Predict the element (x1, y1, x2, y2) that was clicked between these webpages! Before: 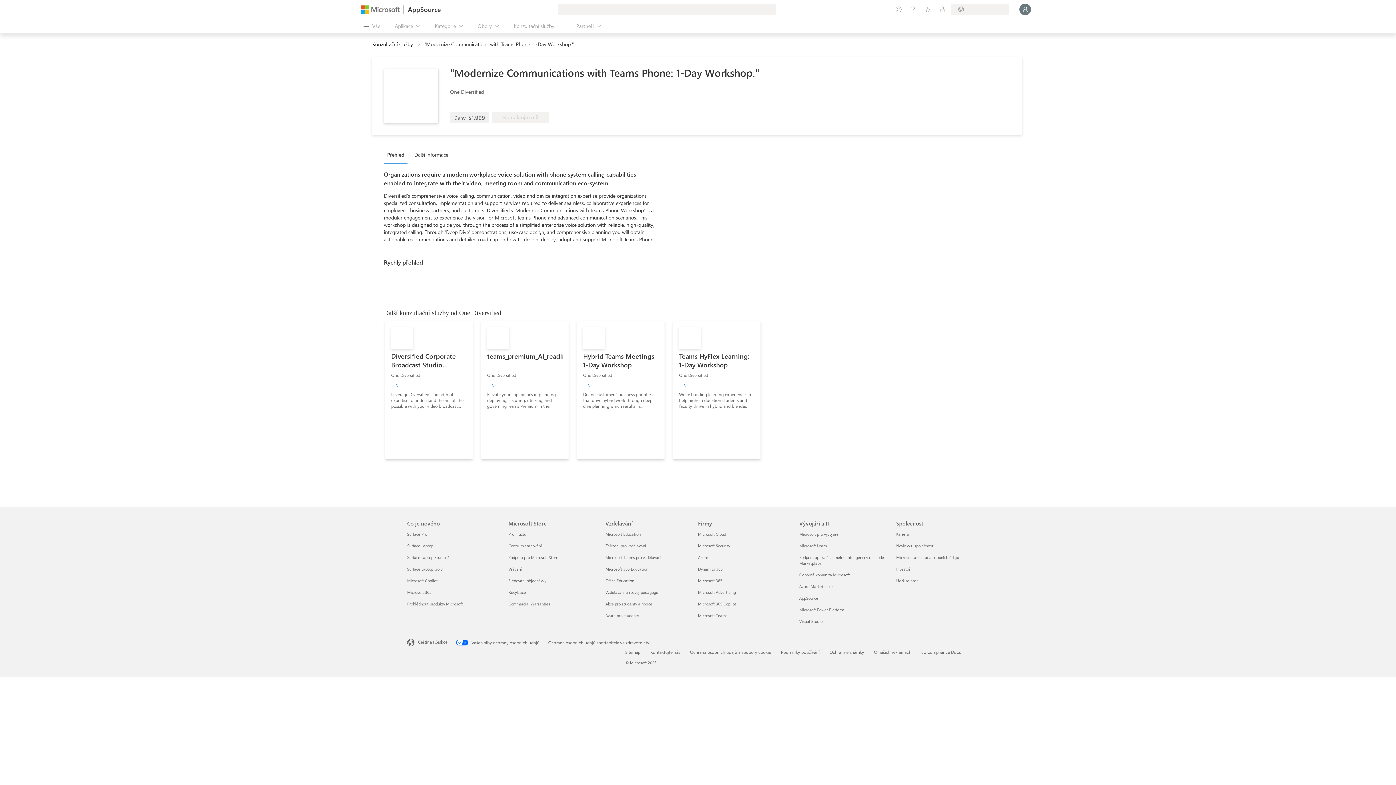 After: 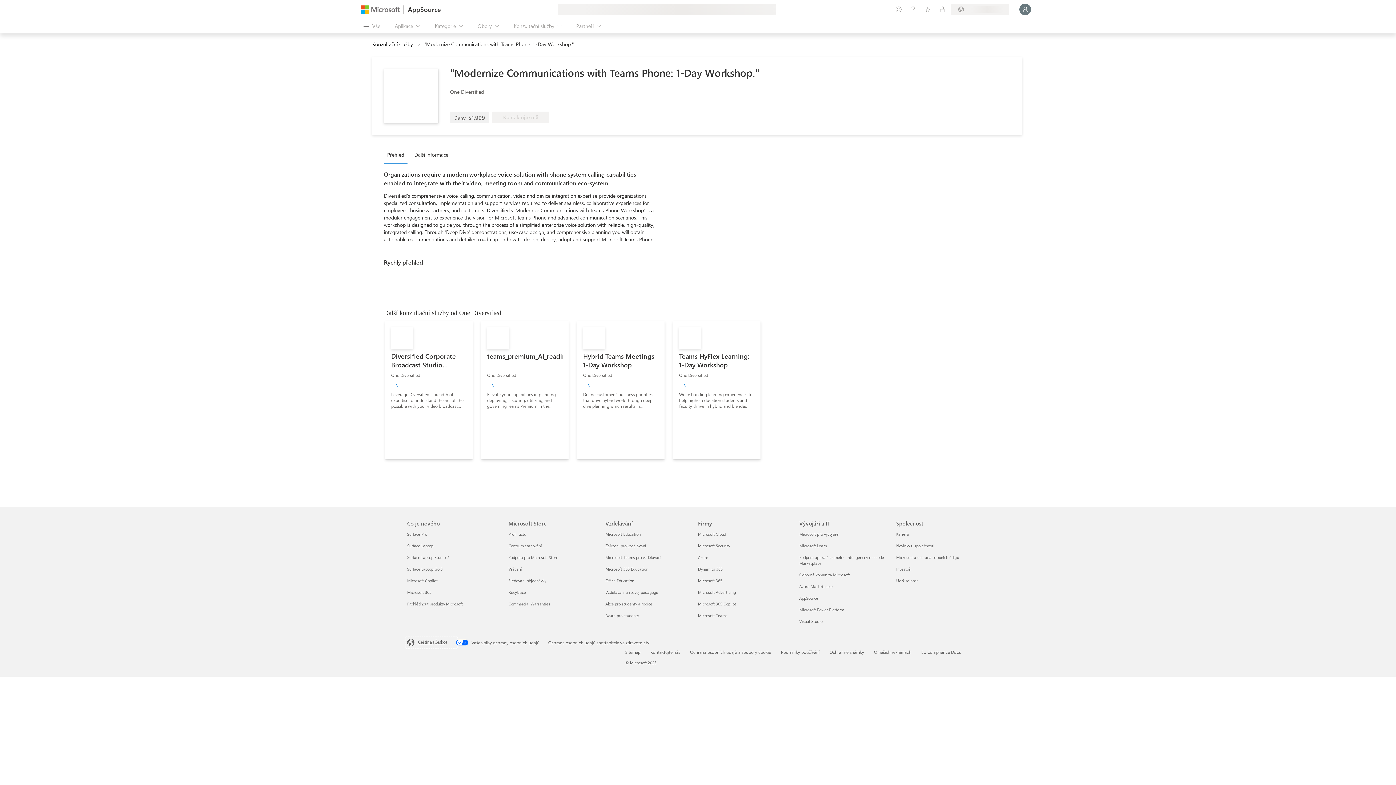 Action: bbox: (407, 638, 456, 647) label: Nástroj pro volbu jazyka obsahu. Aktuální nastavení: Čeština (Česko)